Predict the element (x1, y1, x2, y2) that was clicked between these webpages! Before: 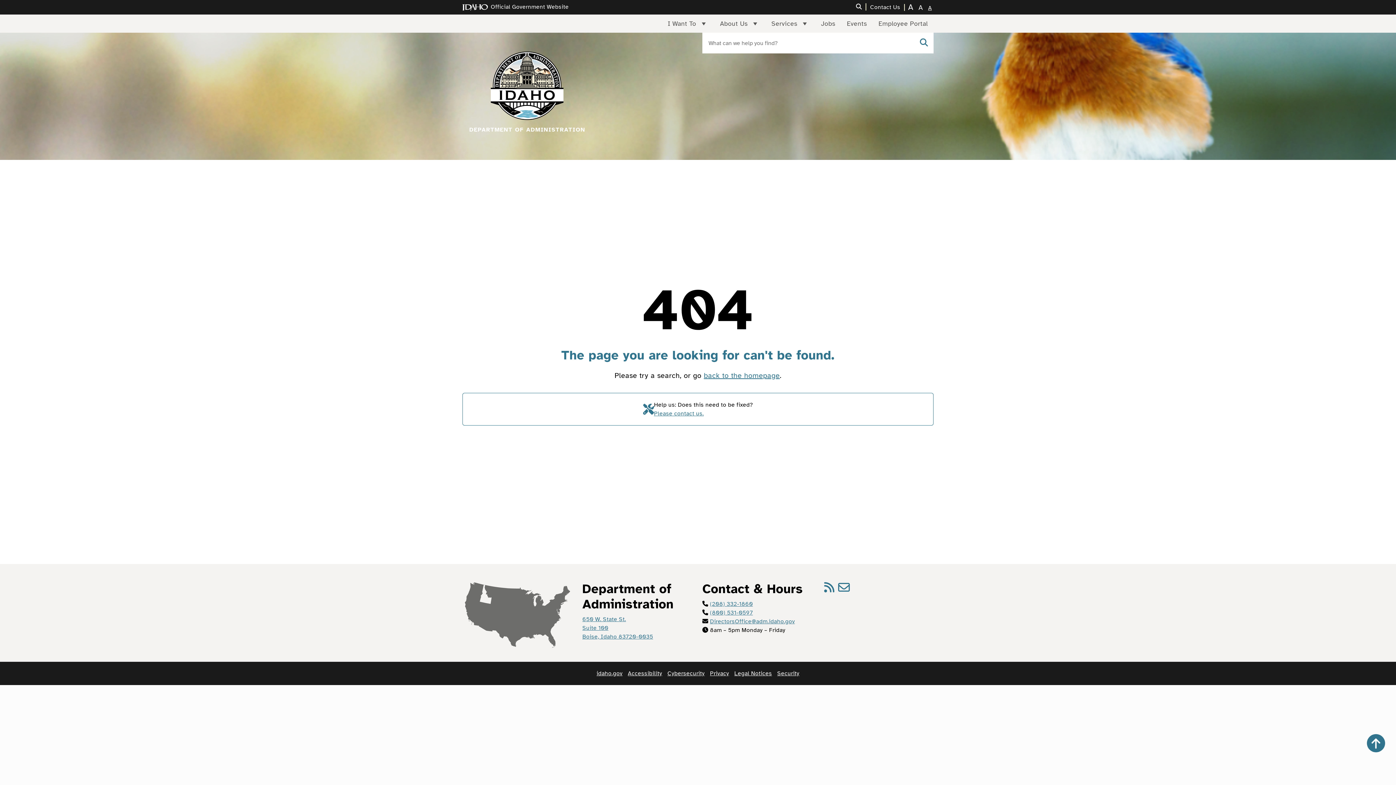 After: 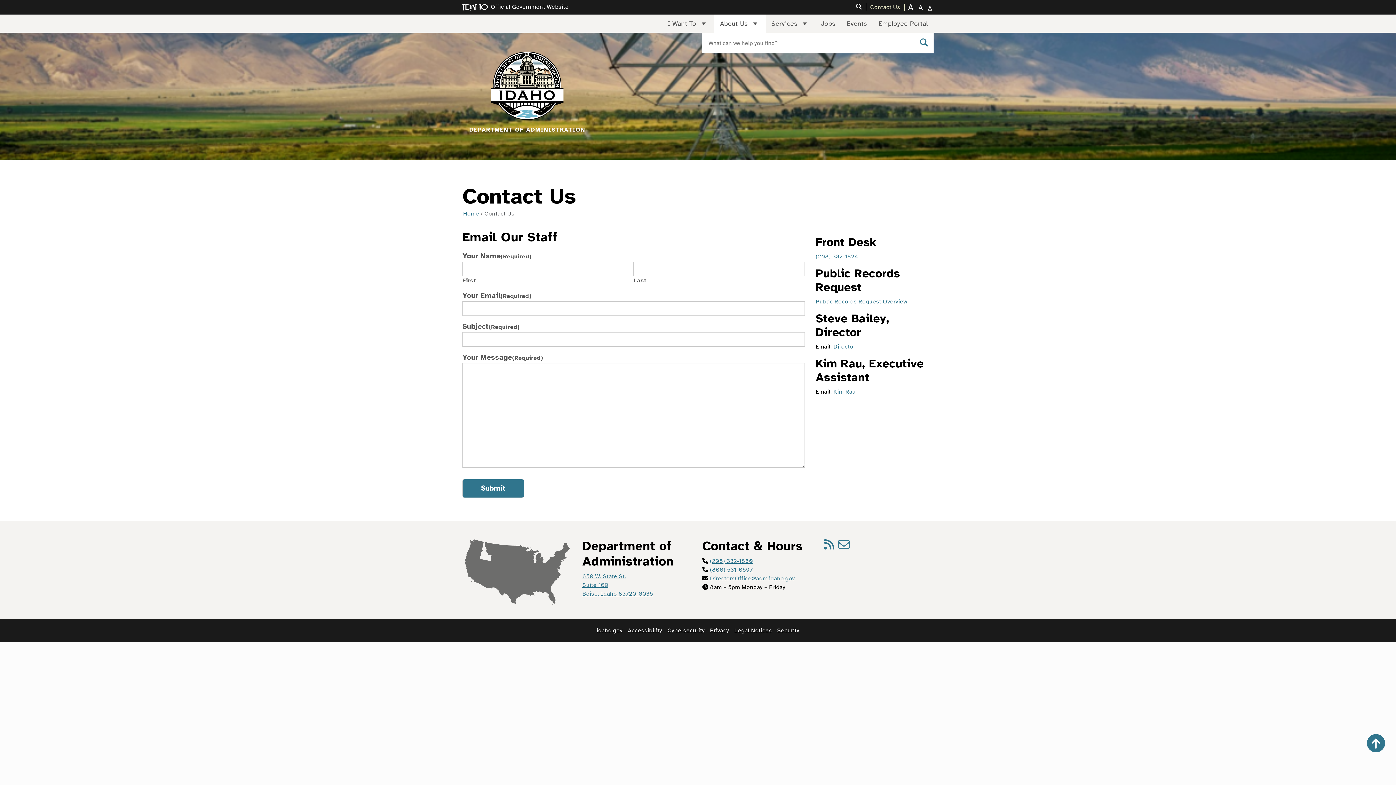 Action: bbox: (654, 410, 704, 417) label: Please contact us.